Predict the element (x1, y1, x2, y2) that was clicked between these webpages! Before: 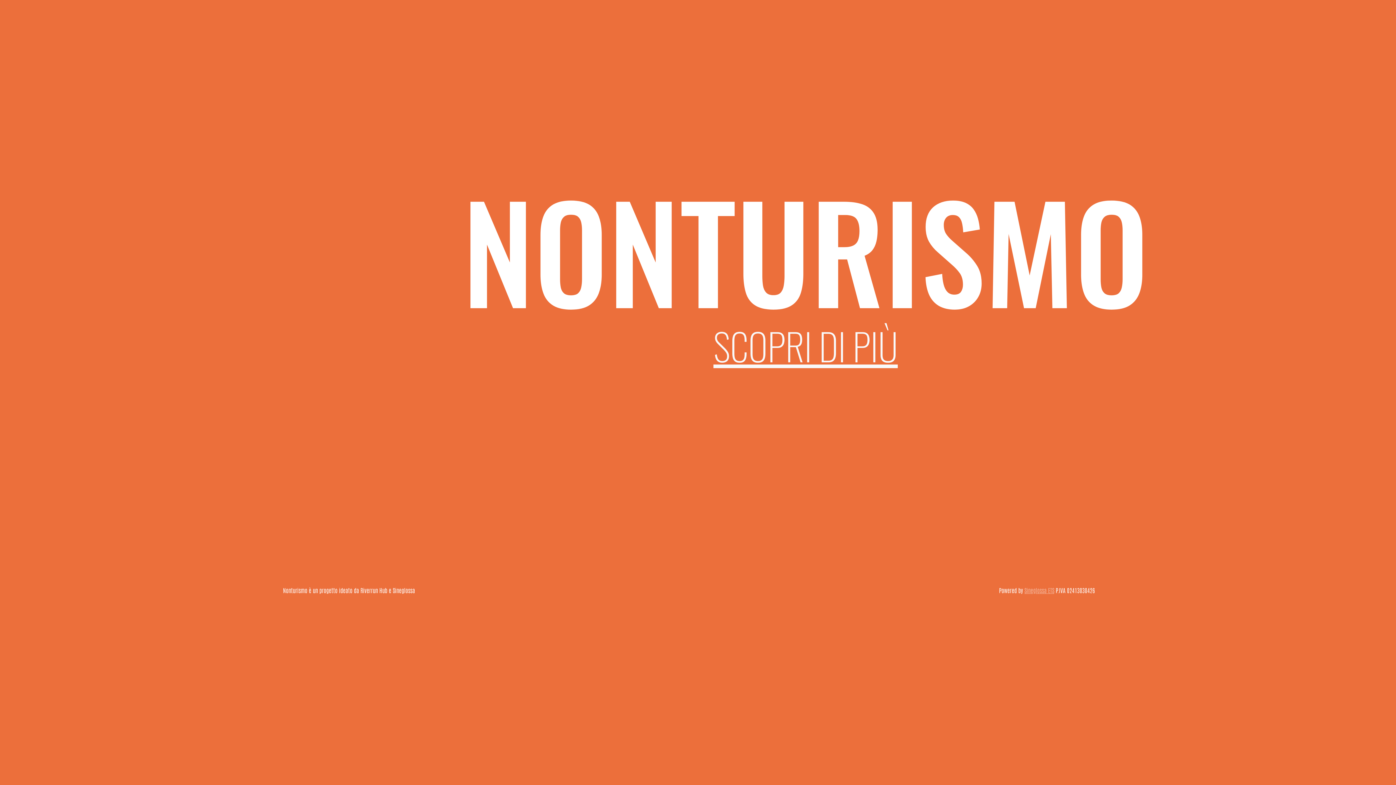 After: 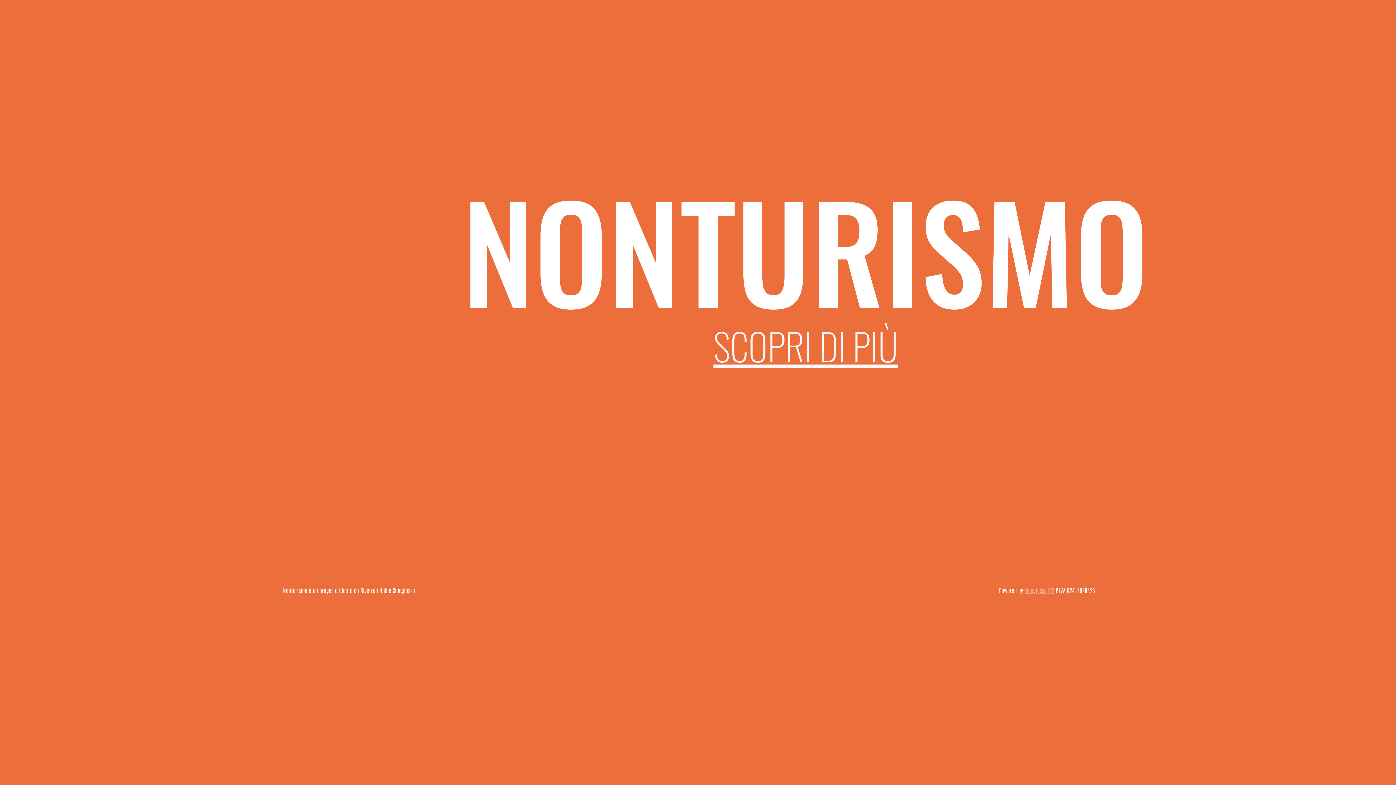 Action: bbox: (1024, 586, 1054, 594) label: Sineglossa ETS